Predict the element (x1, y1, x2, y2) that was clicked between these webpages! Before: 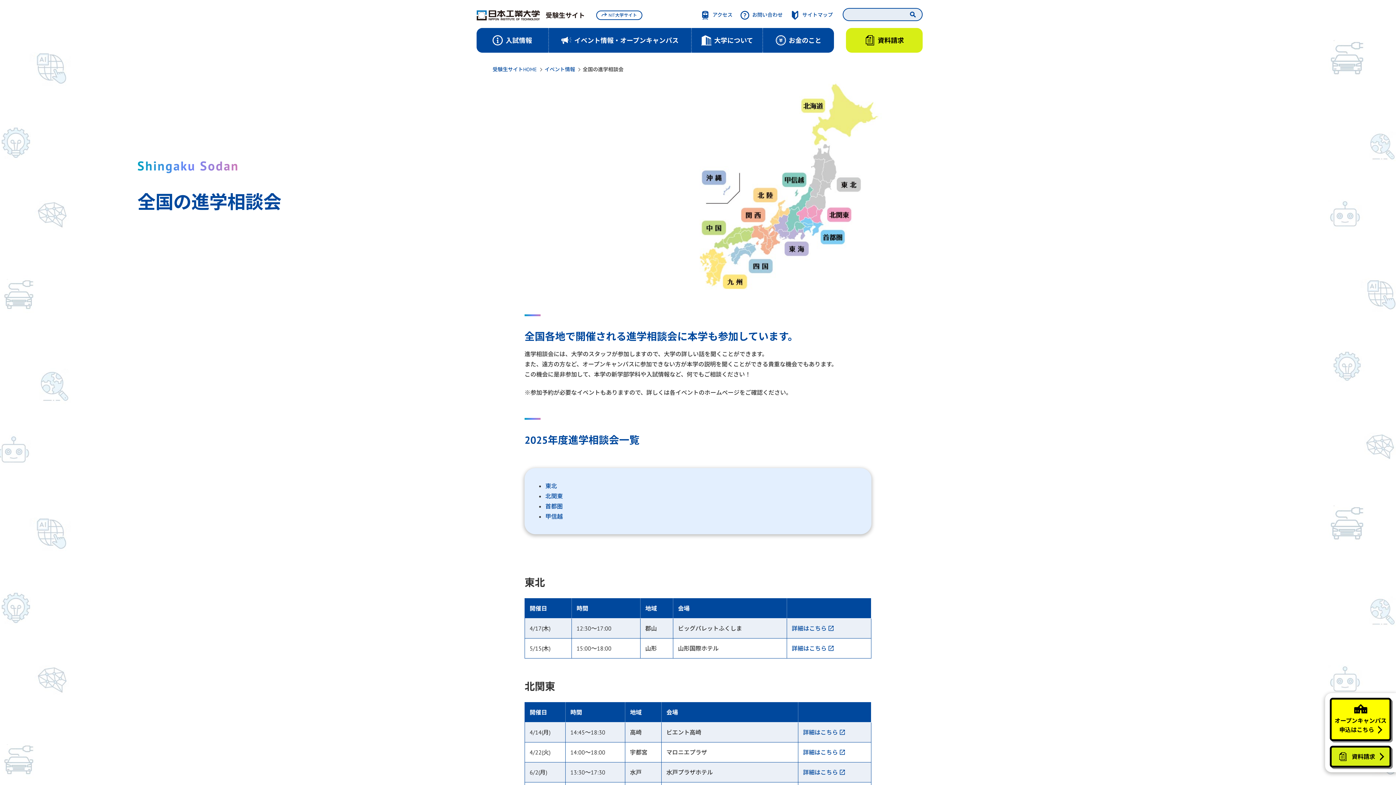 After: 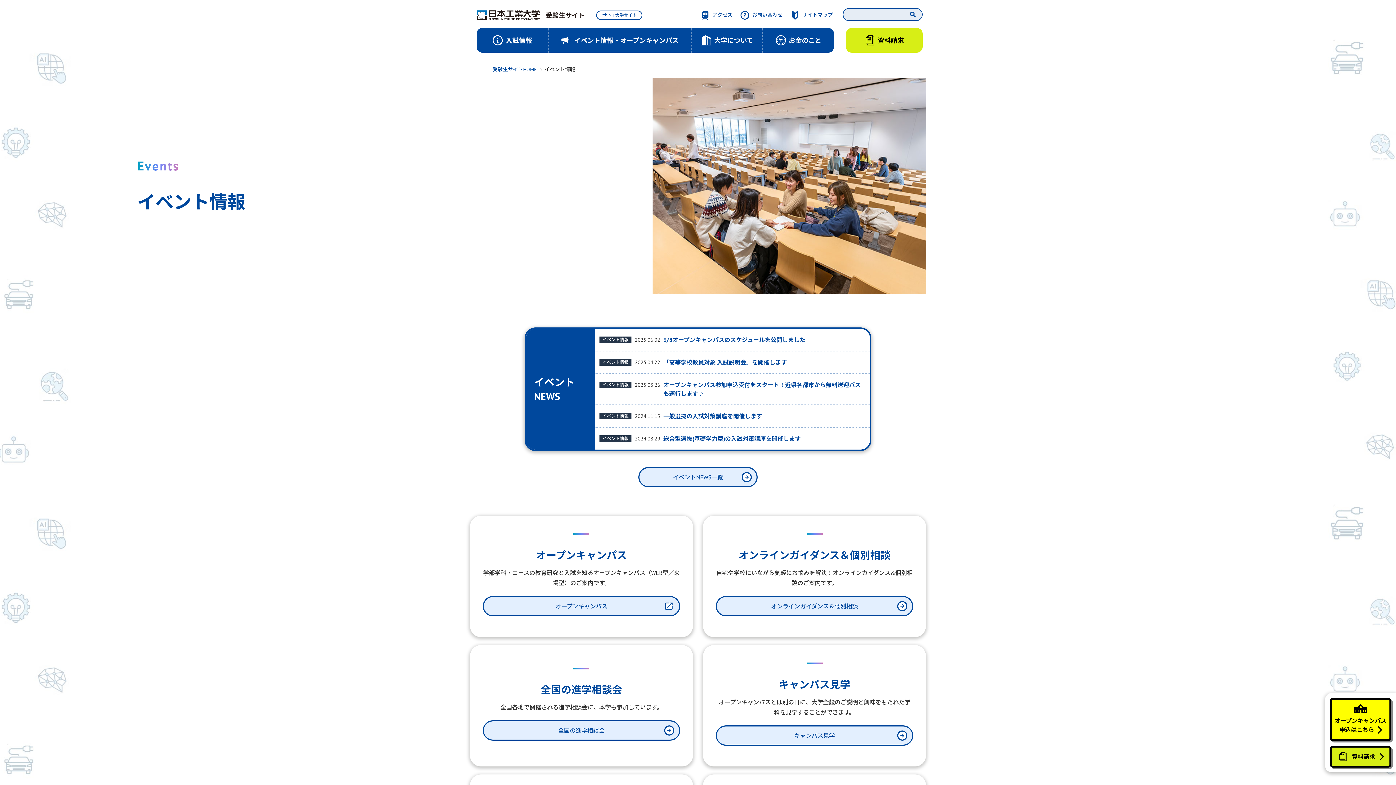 Action: label: イベント情報・オープンキャンパス bbox: (550, 28, 689, 52)